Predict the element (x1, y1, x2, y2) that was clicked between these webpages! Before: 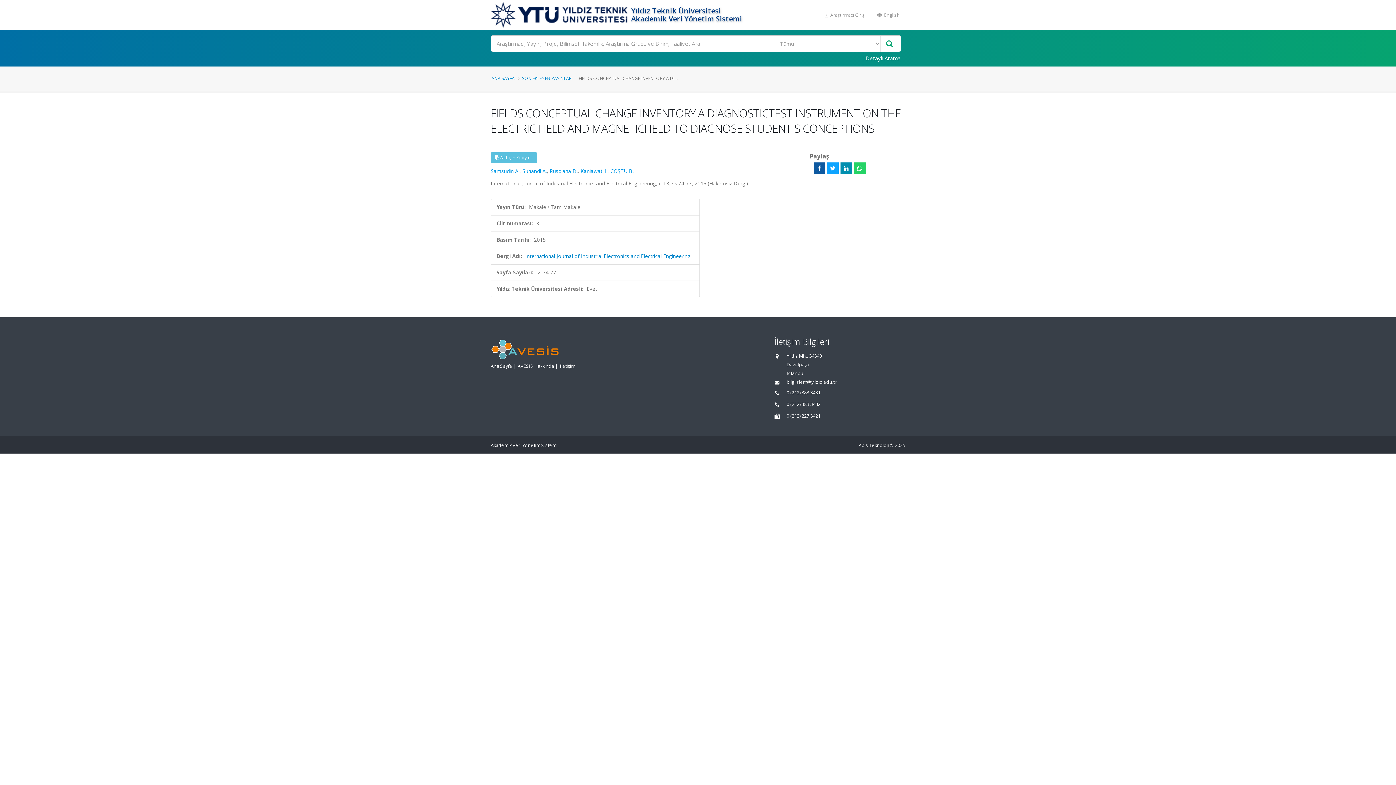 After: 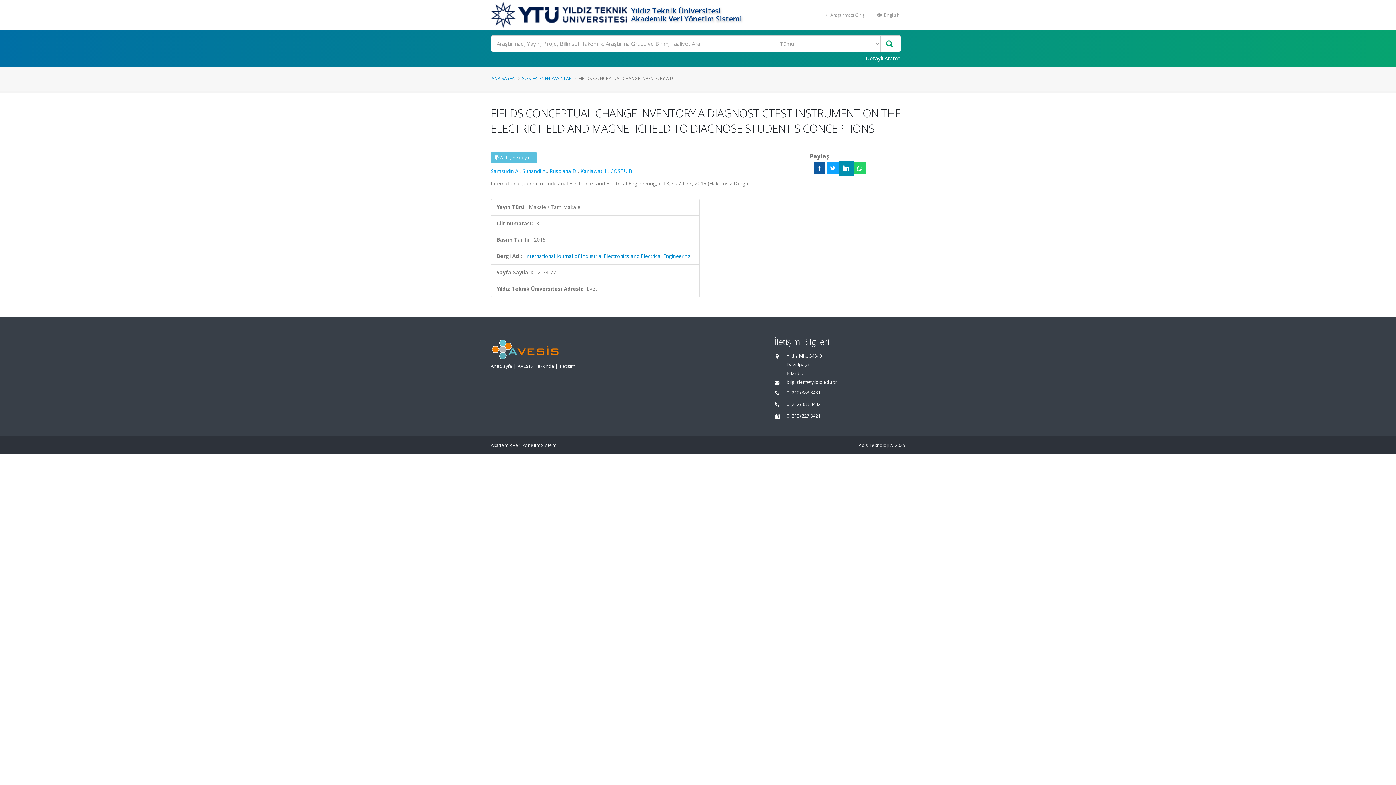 Action: bbox: (840, 162, 852, 174)